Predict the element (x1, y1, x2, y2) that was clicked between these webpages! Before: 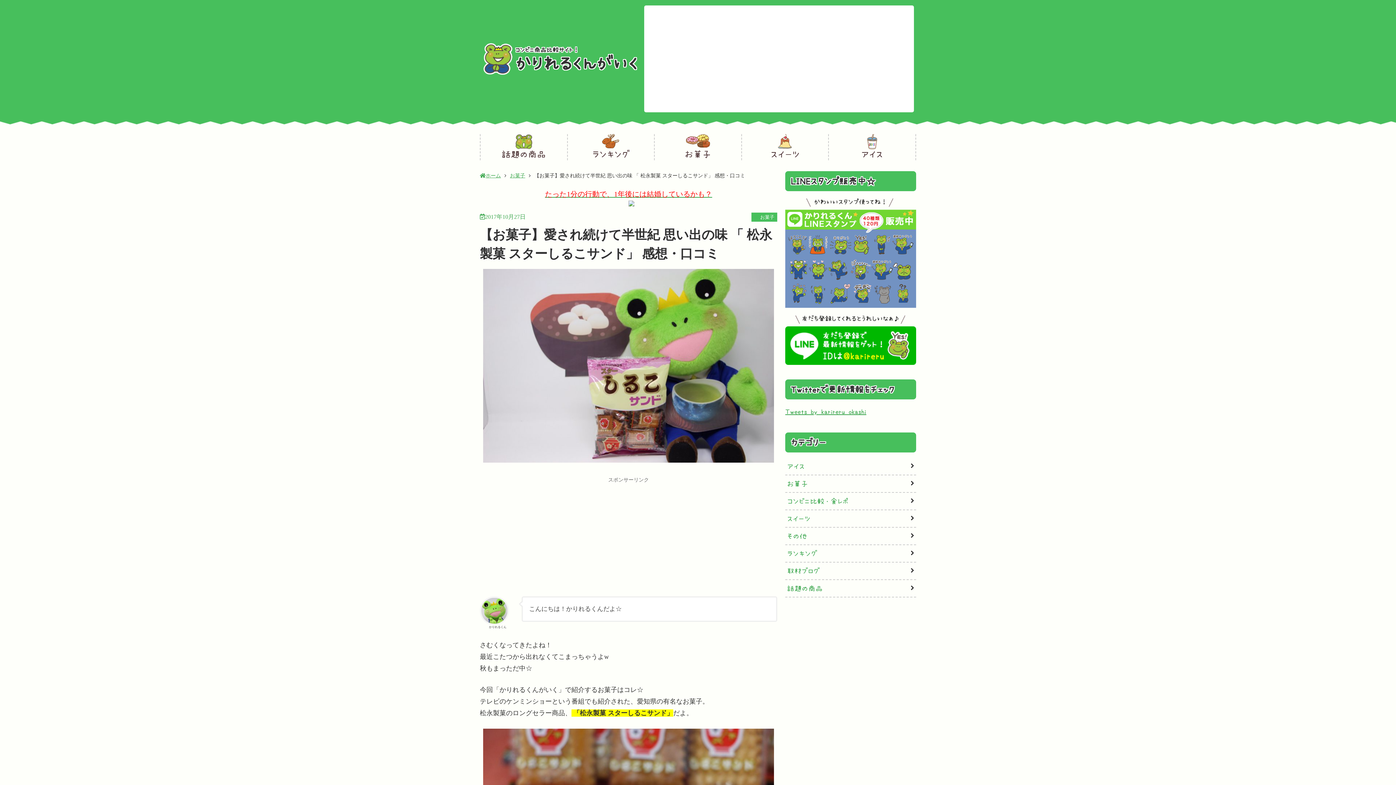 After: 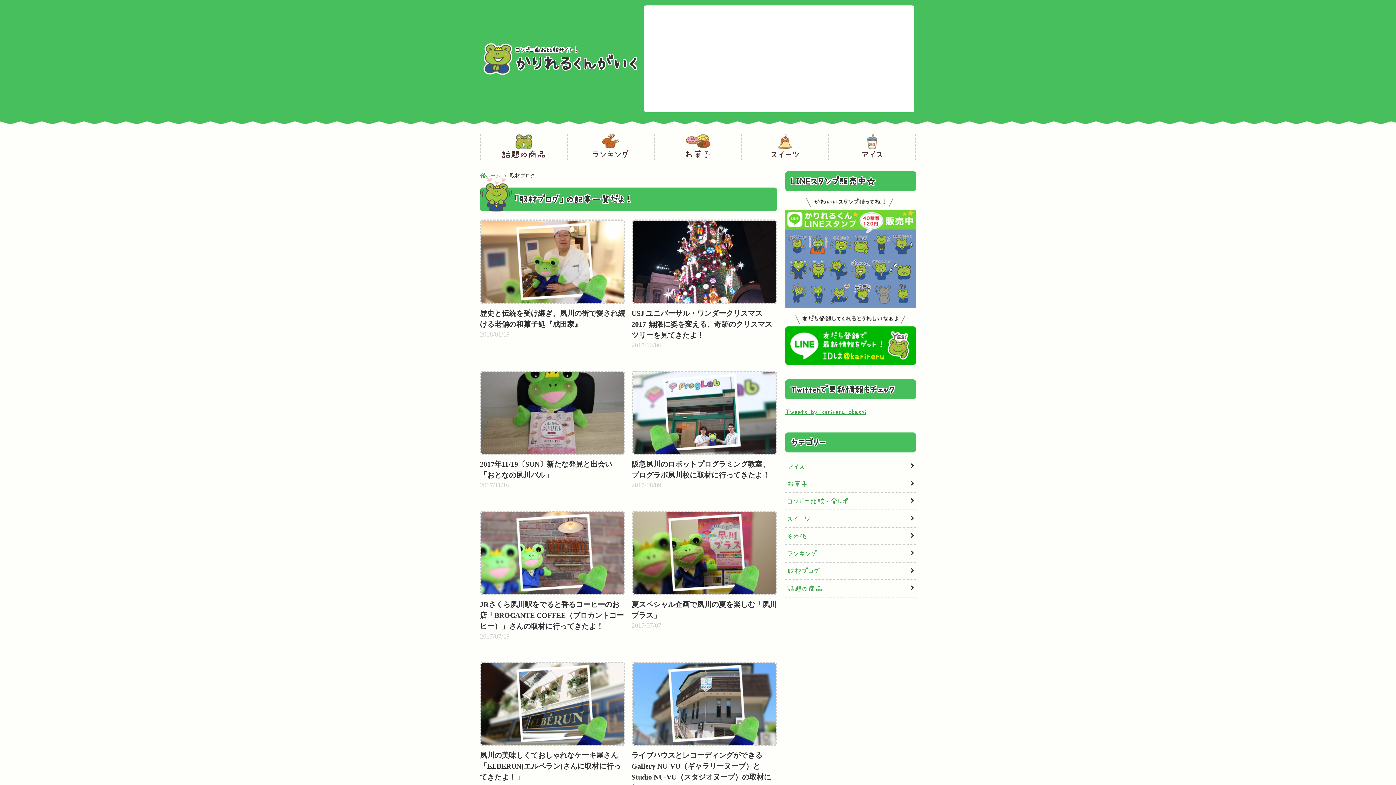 Action: label: 取材ブログ bbox: (787, 567, 819, 574)